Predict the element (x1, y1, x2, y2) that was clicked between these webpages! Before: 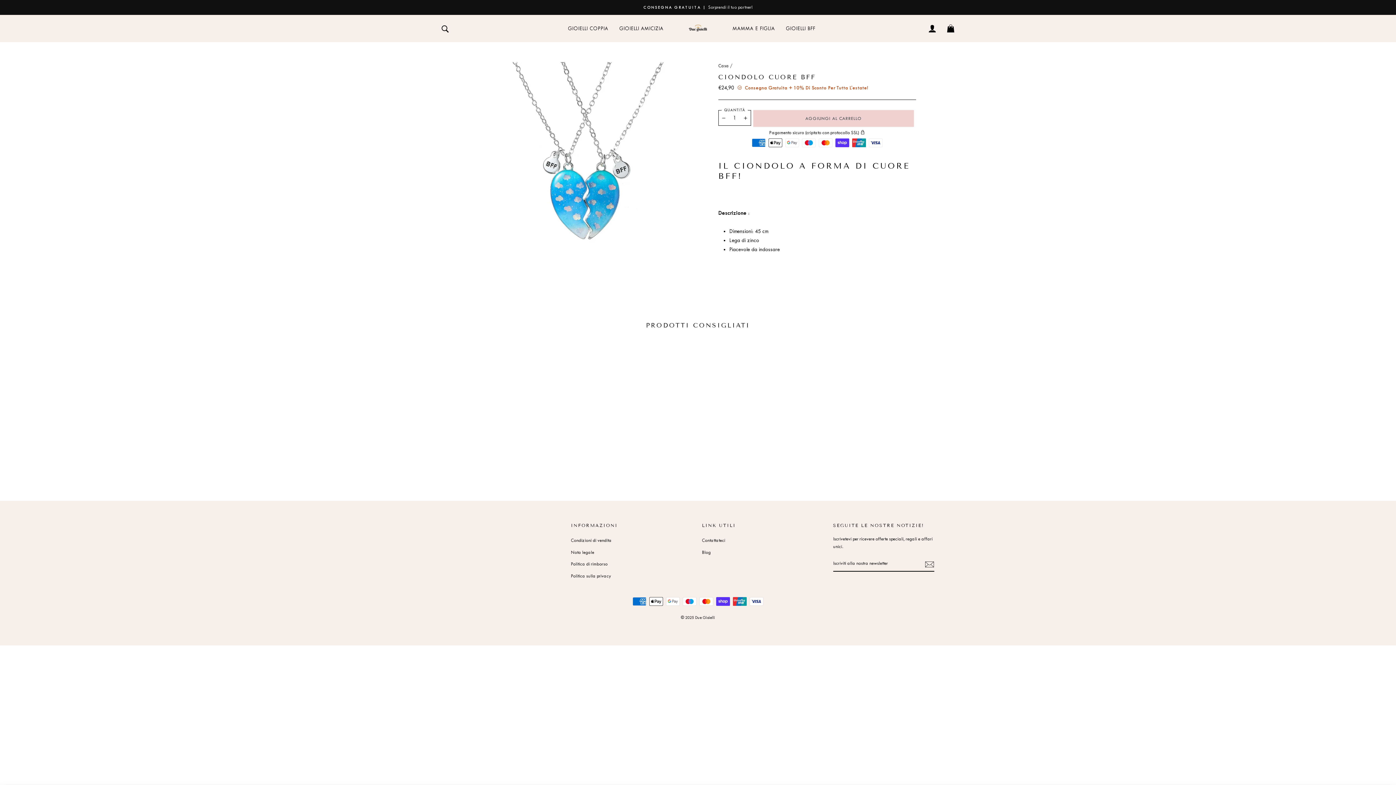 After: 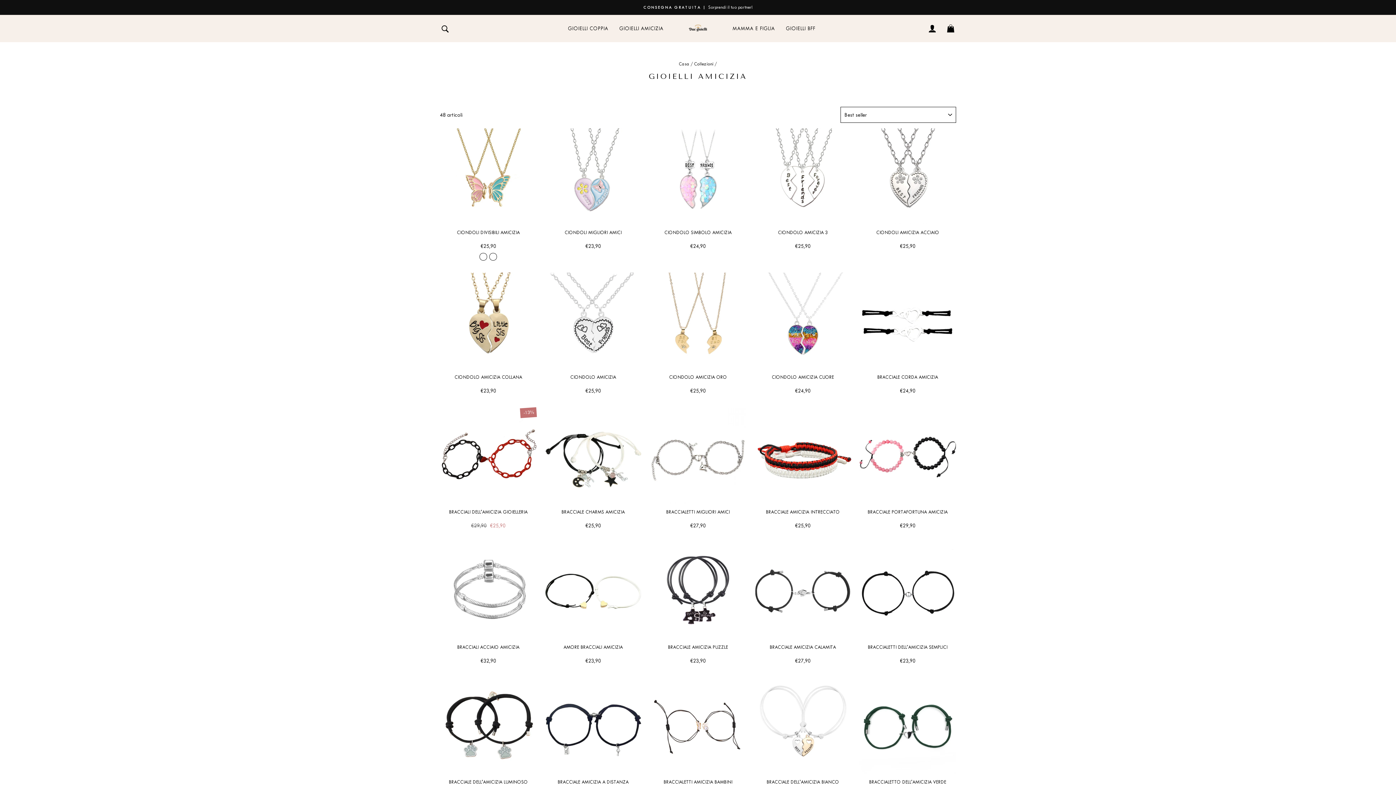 Action: bbox: (613, 21, 669, 35) label: GIOIELLI AMICIZIA